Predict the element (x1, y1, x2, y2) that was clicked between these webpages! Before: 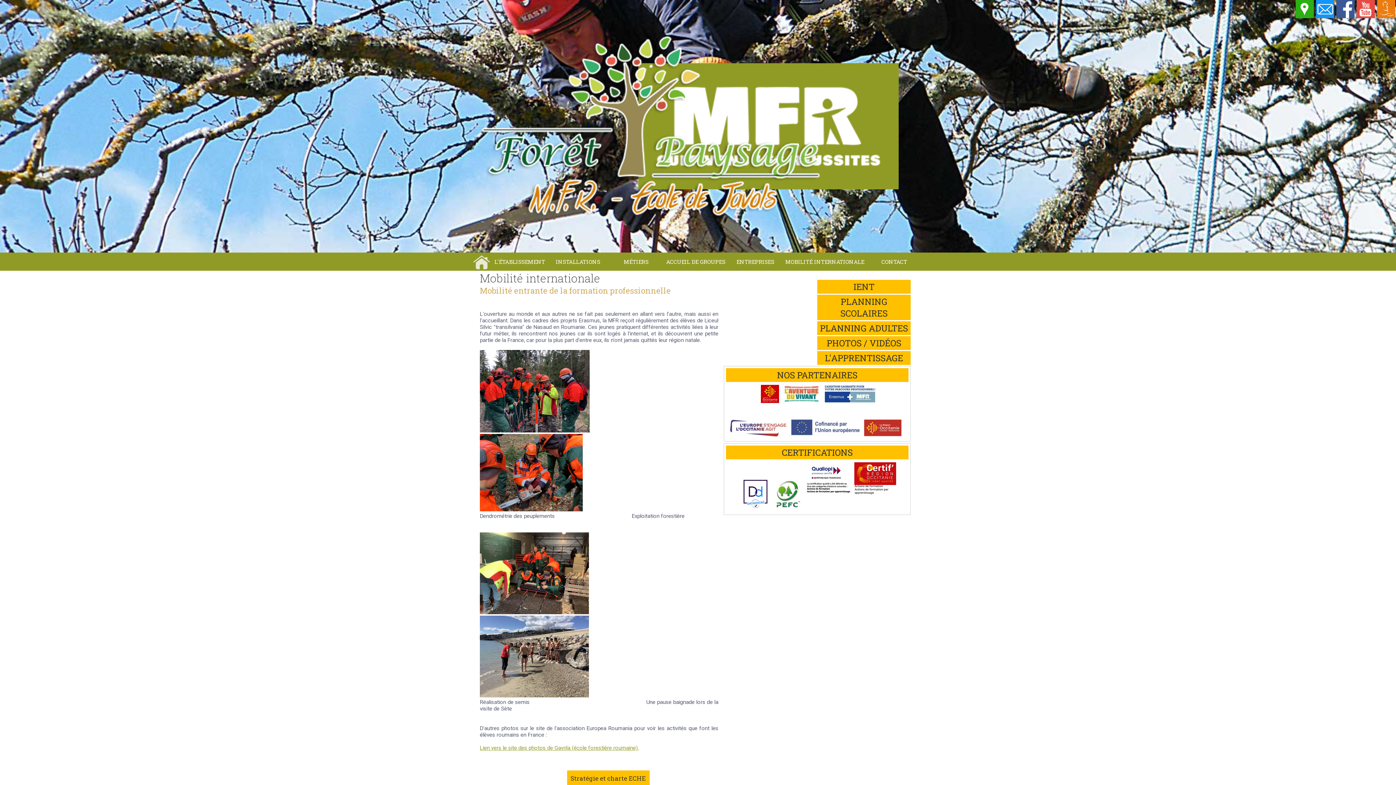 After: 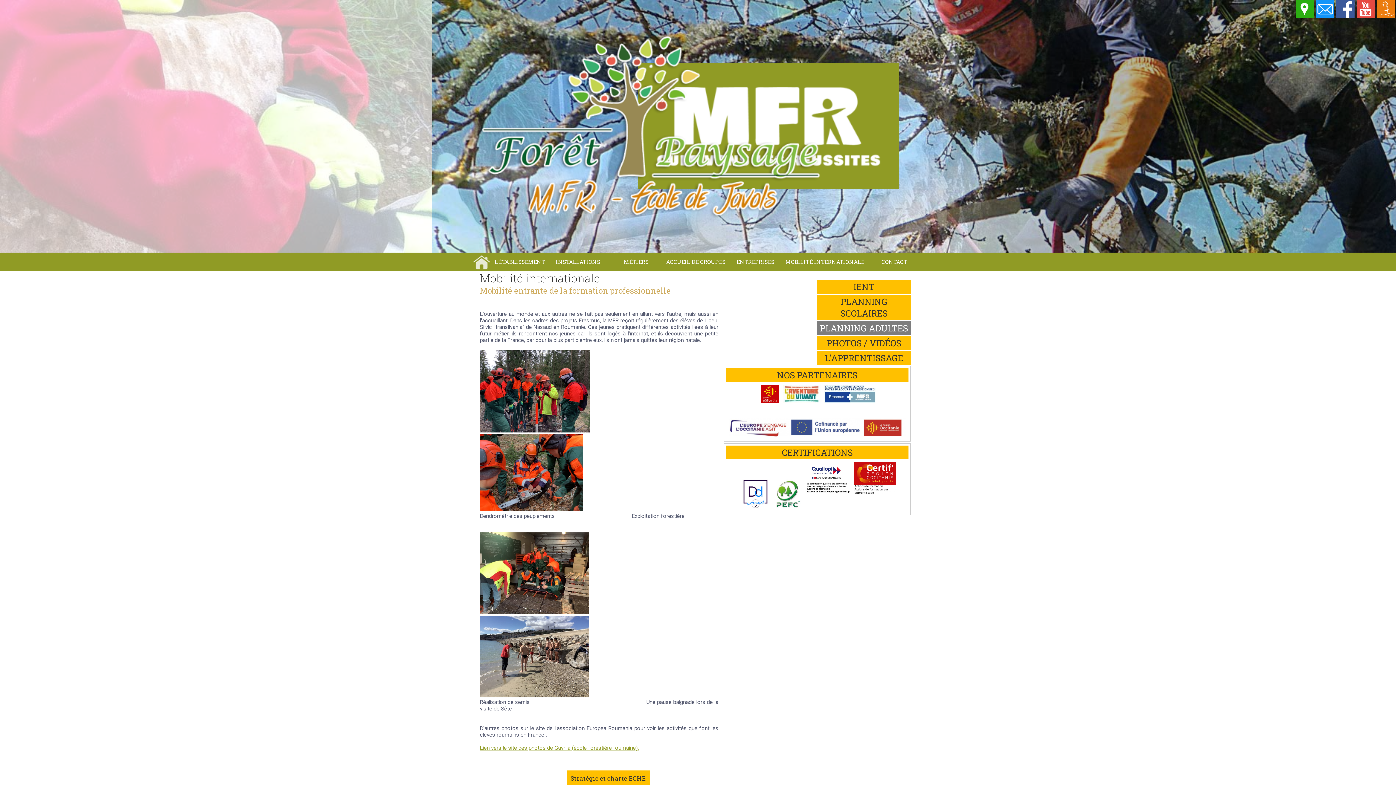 Action: label: PLANNING ADULTES bbox: (818, 322, 909, 334)